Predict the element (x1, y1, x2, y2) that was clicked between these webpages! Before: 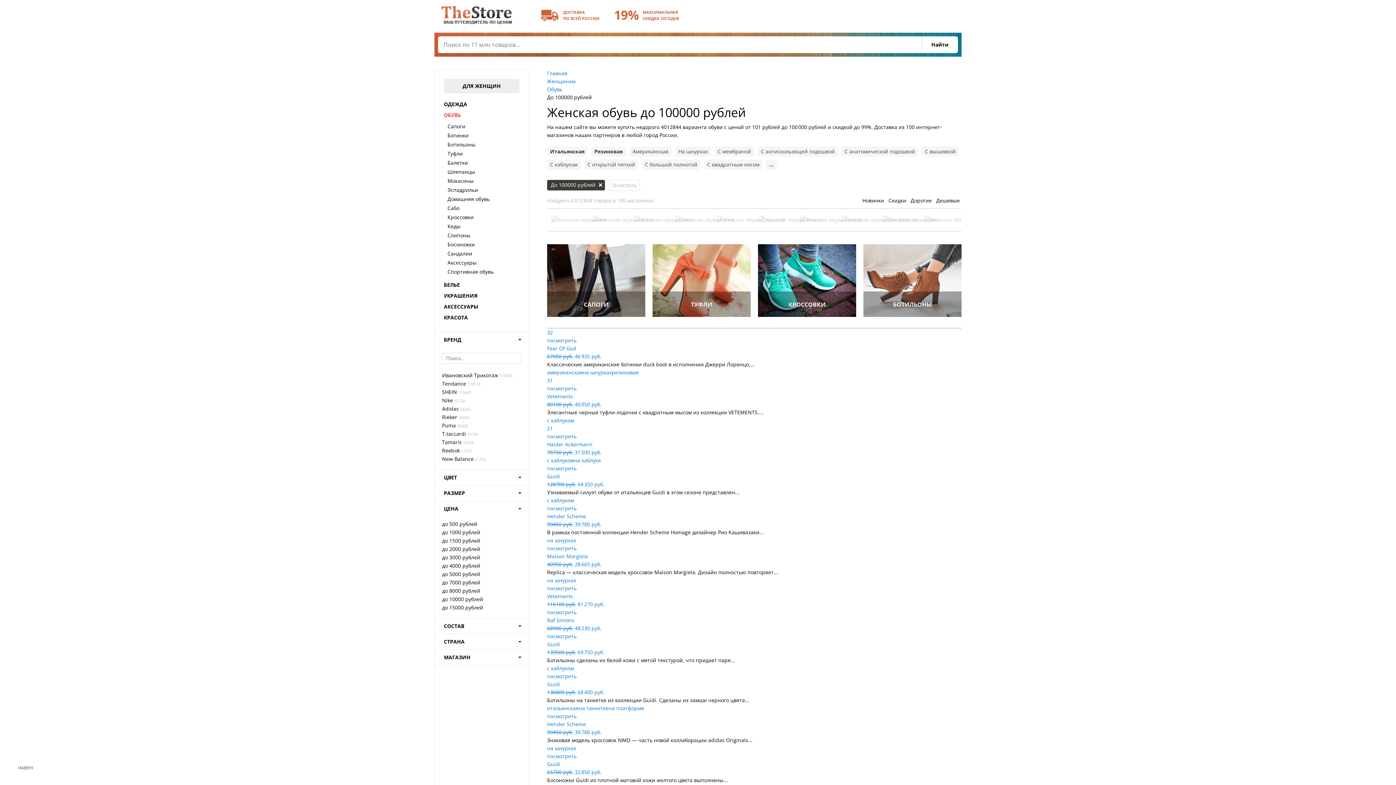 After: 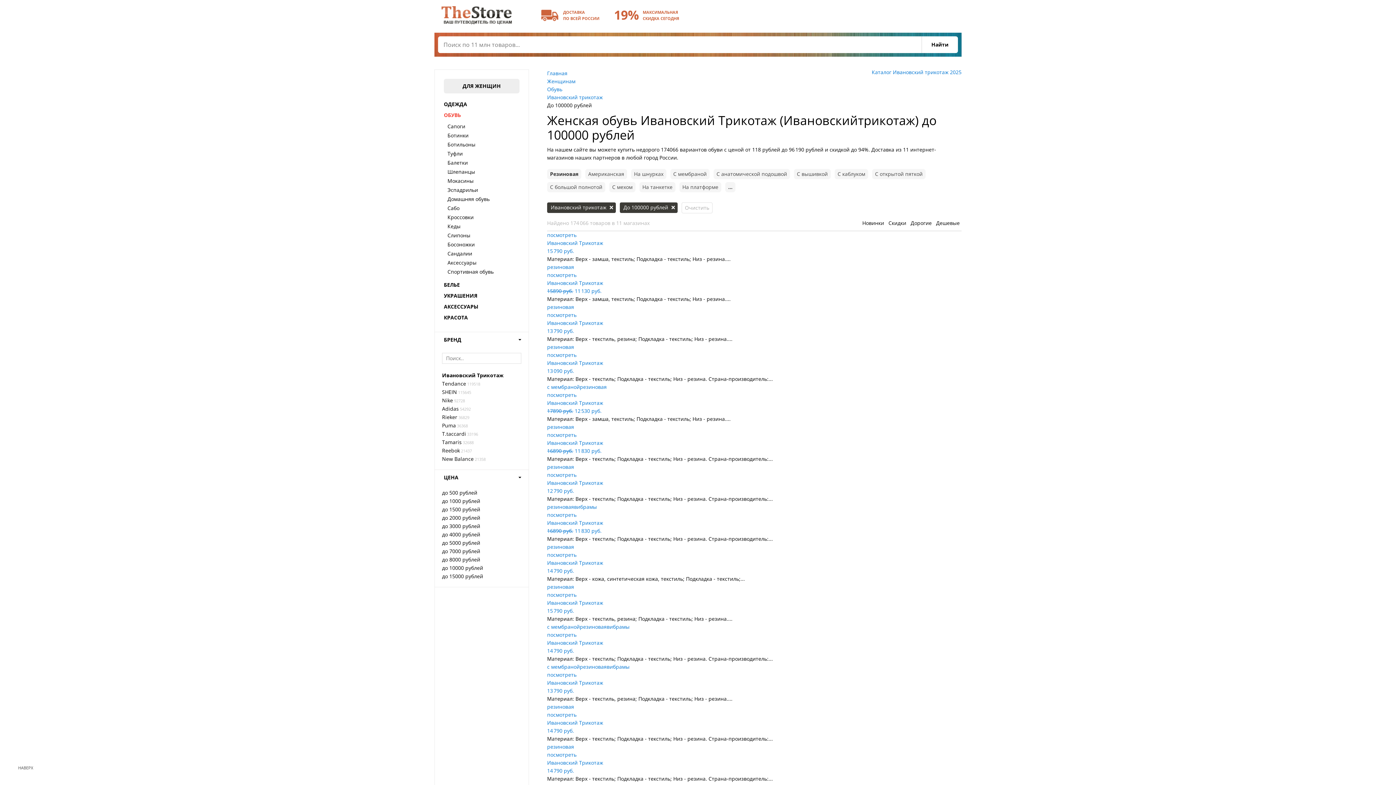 Action: bbox: (442, 371, 518, 379) label: Ивановский Трикотаж
174066